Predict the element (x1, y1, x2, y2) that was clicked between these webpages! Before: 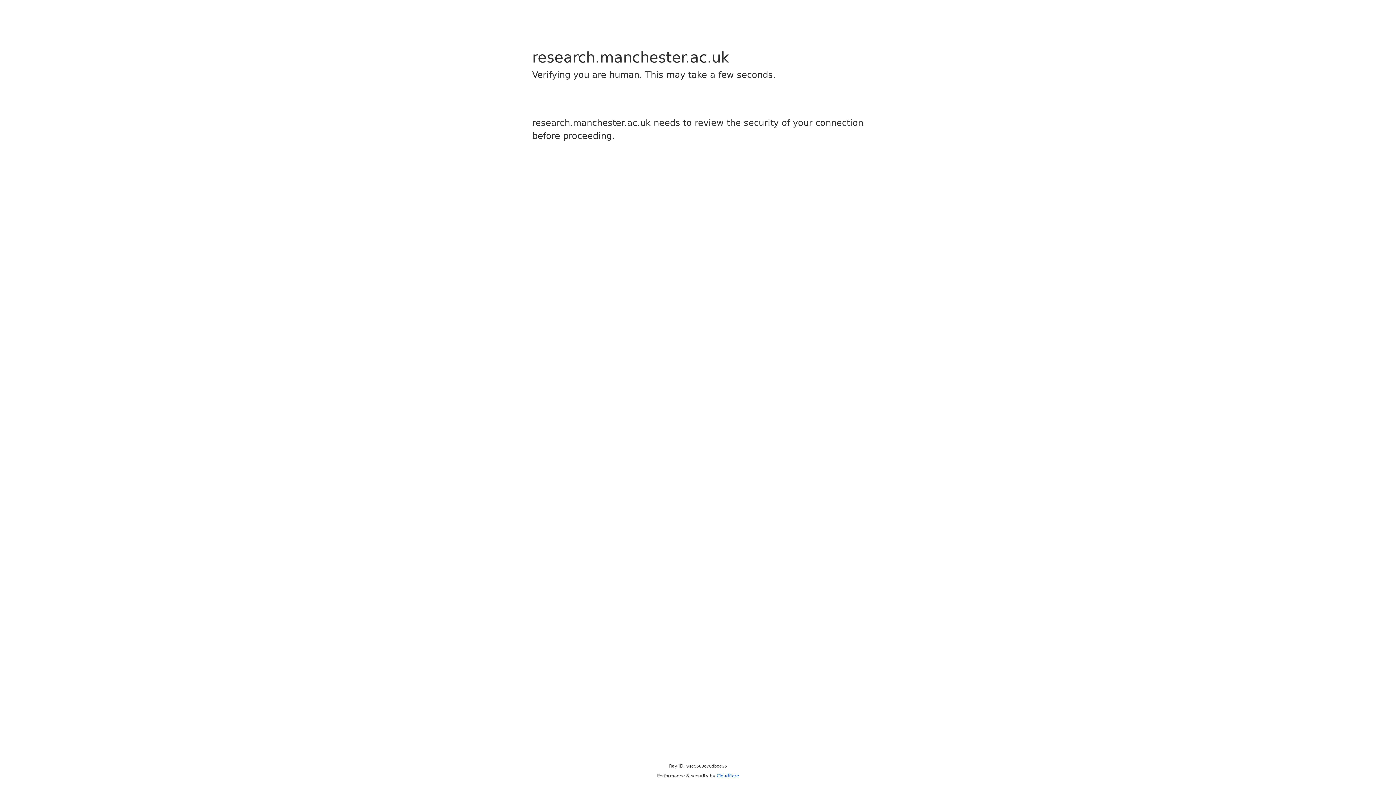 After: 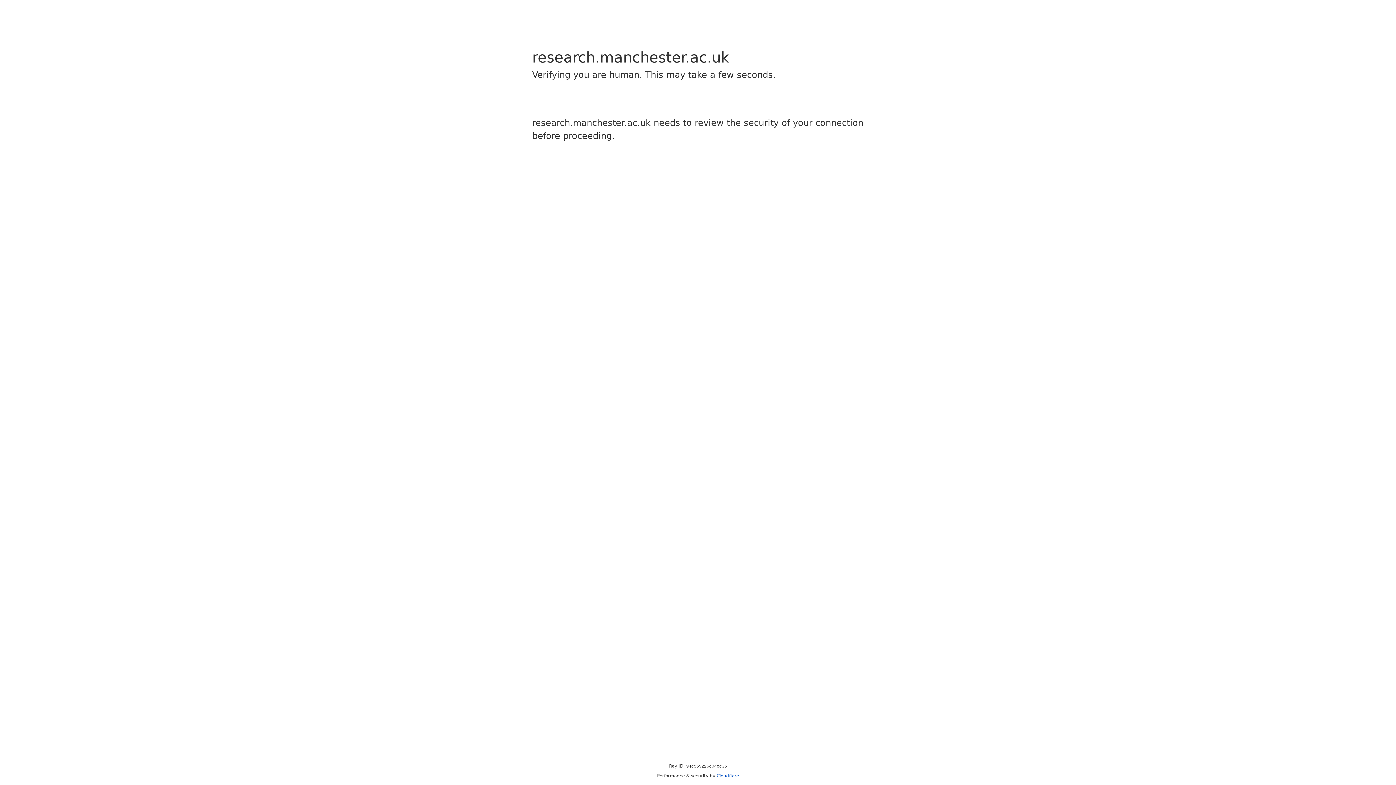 Action: label: Cloudflare bbox: (716, 773, 739, 778)